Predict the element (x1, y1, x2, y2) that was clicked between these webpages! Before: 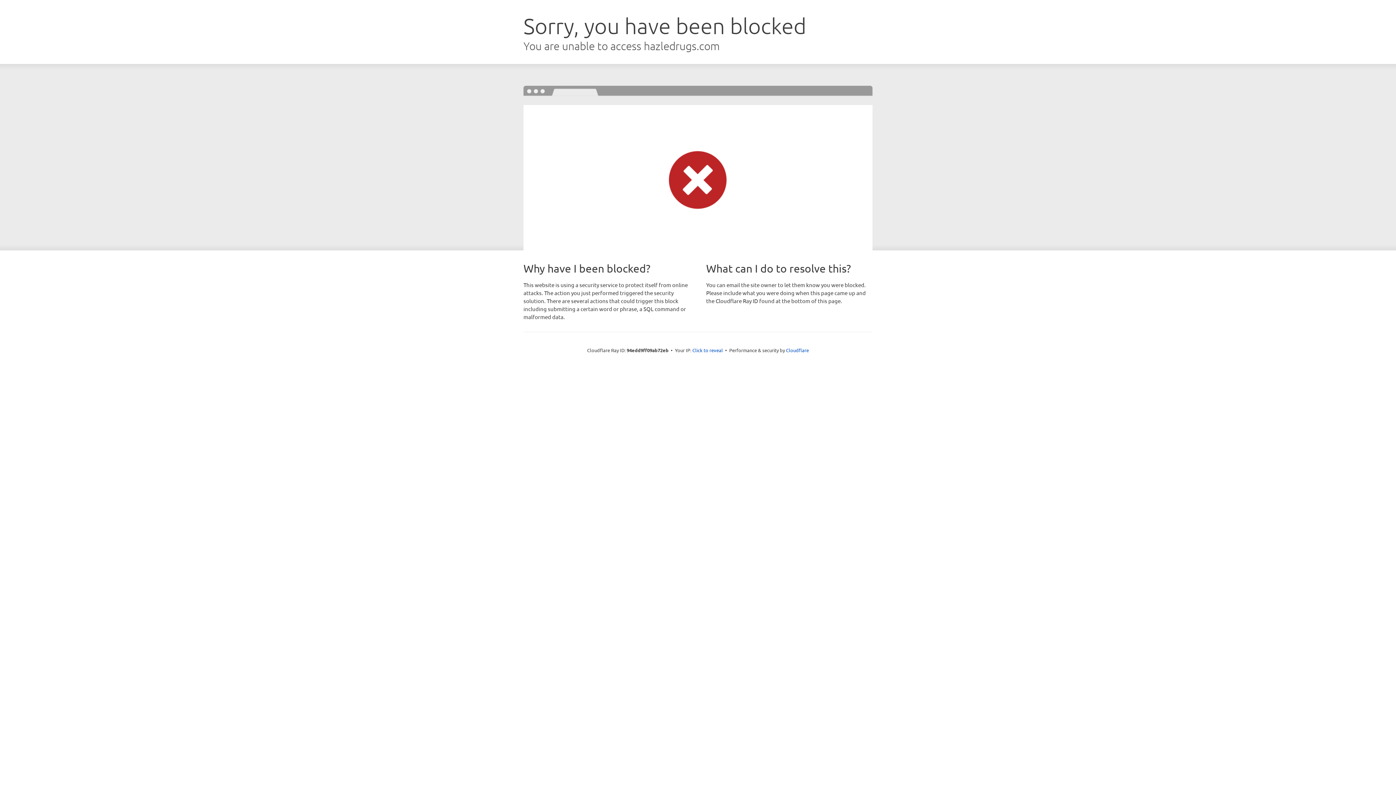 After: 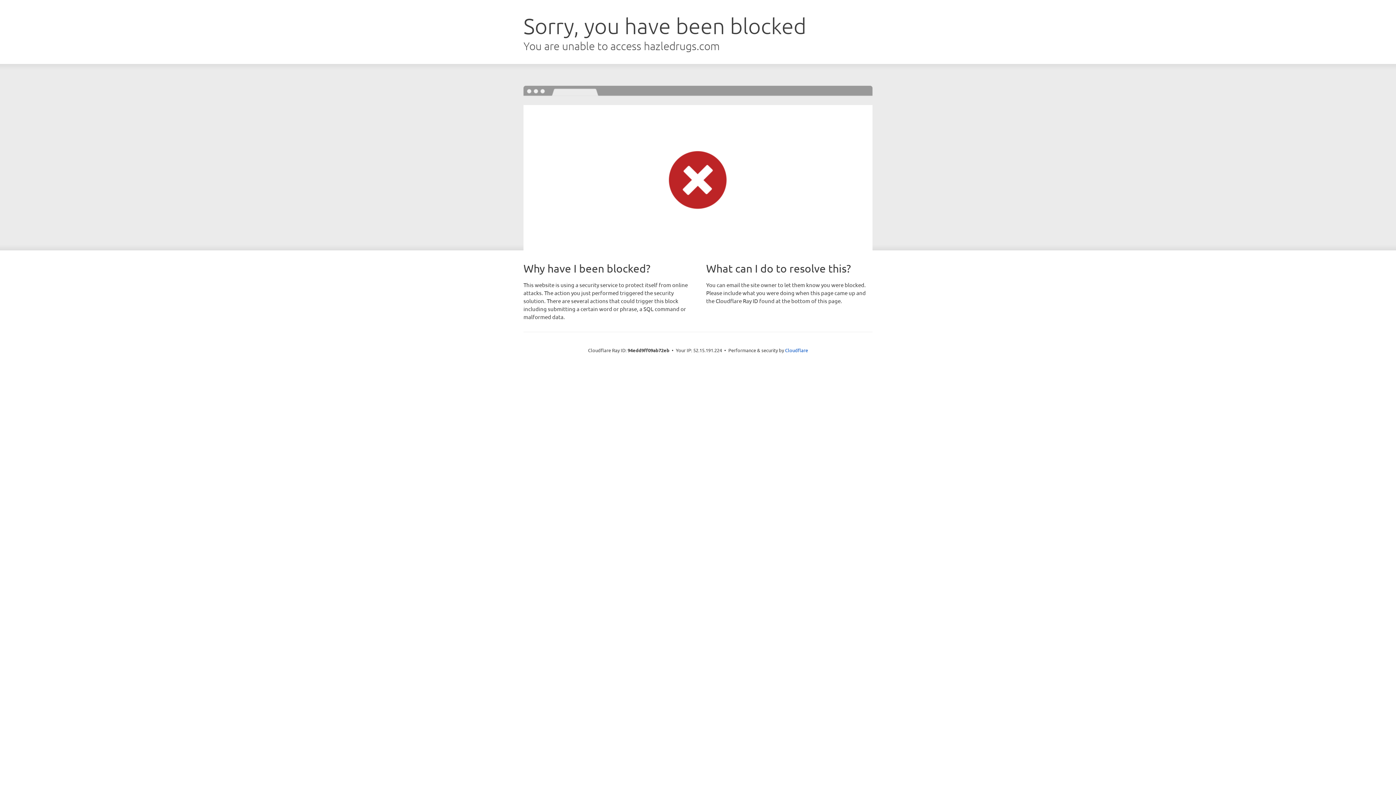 Action: bbox: (692, 346, 723, 353) label: Click to reveal